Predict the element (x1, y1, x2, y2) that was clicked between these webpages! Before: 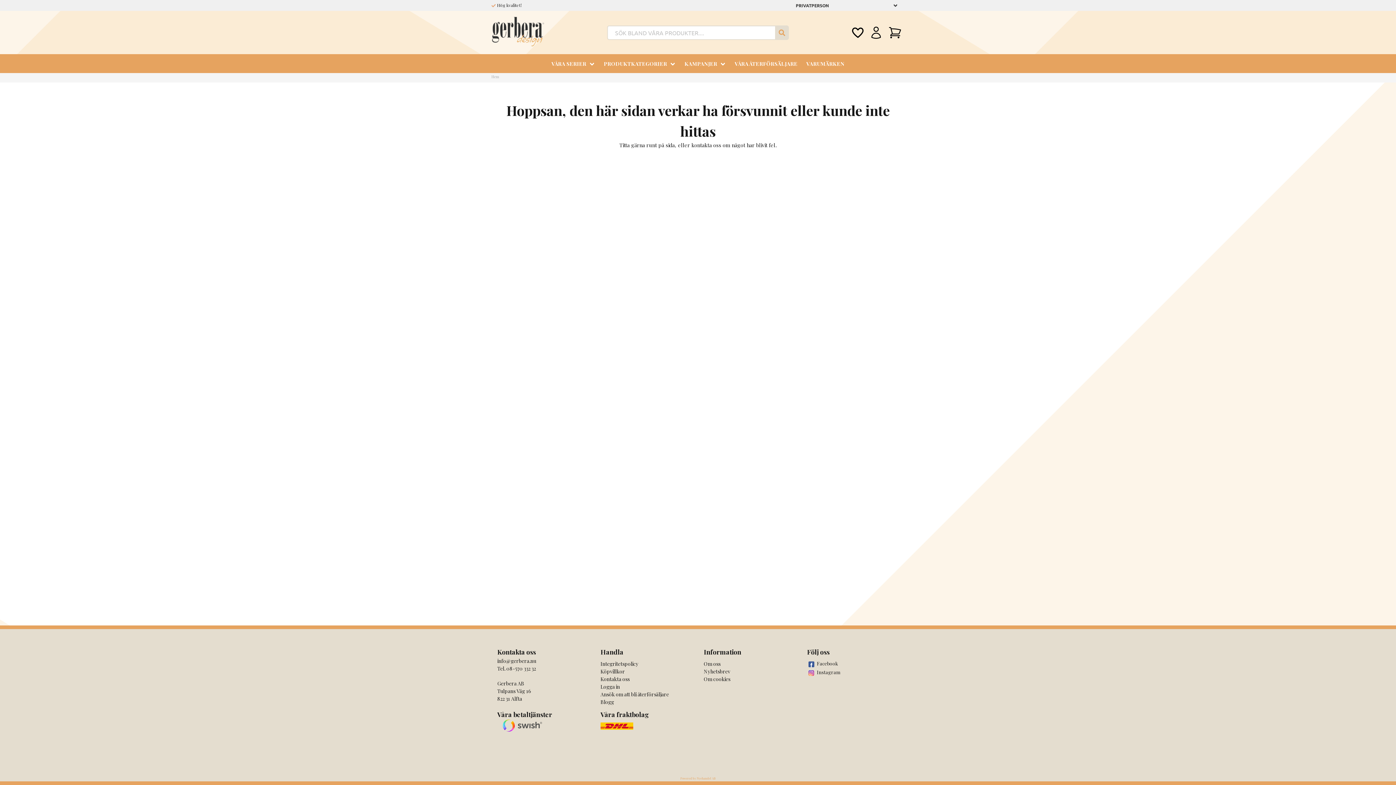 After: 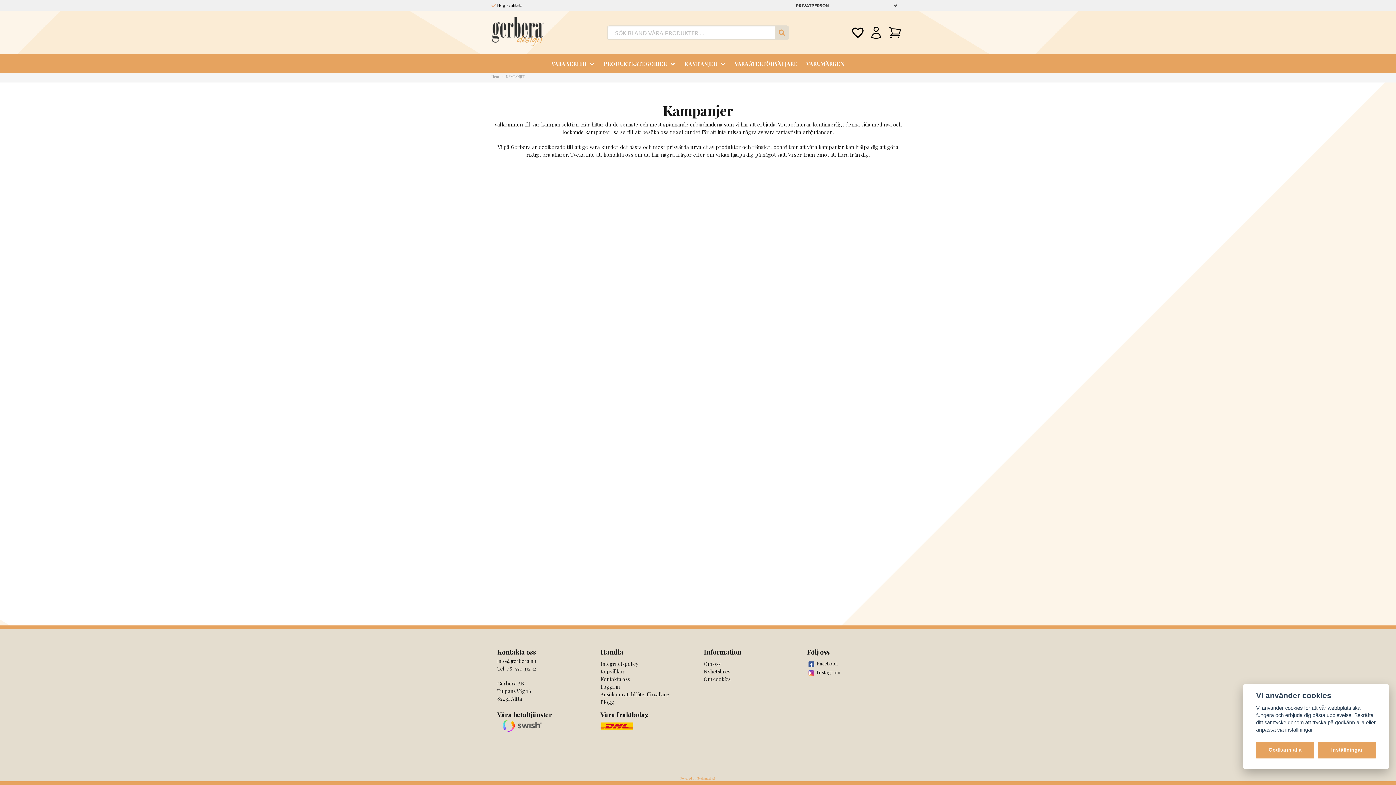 Action: bbox: (680, 54, 730, 73) label: KAMPANJER